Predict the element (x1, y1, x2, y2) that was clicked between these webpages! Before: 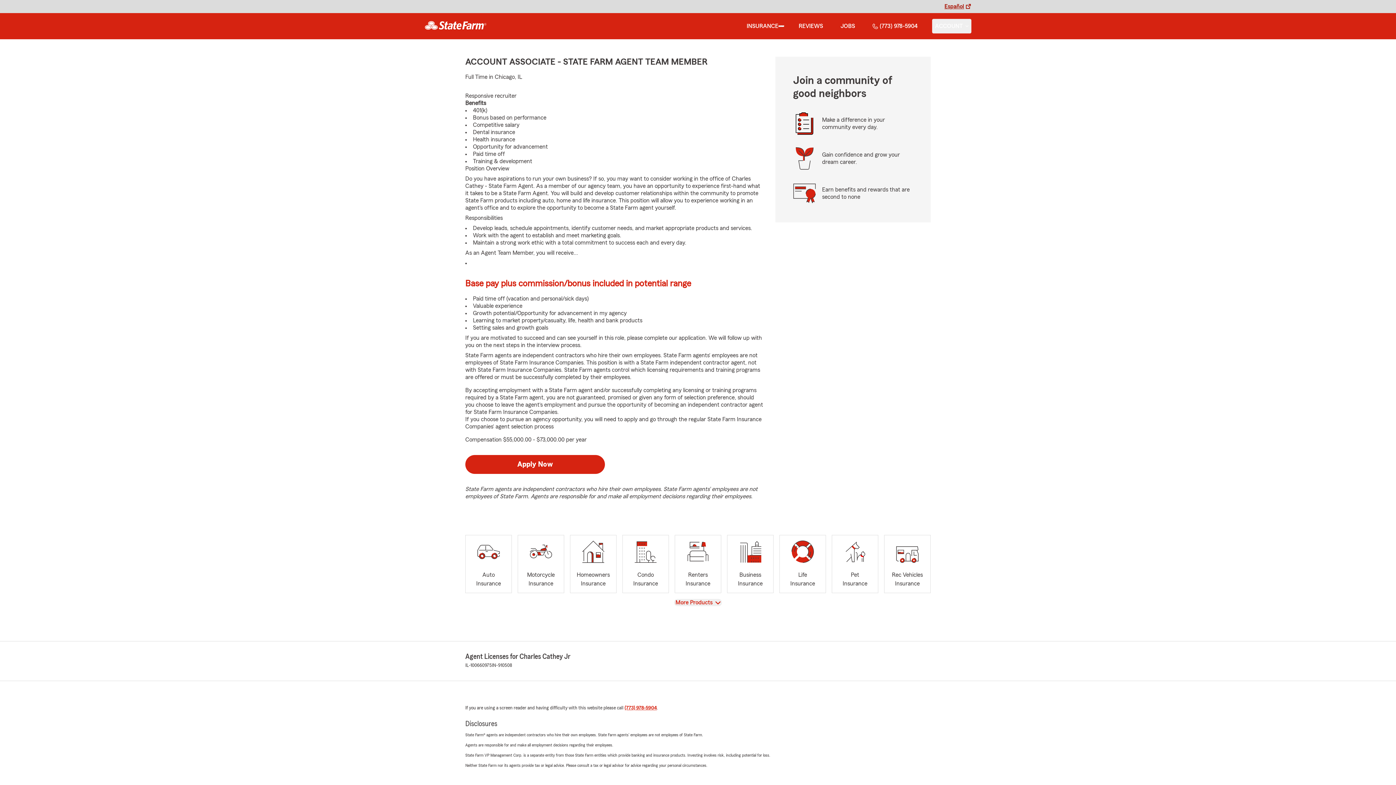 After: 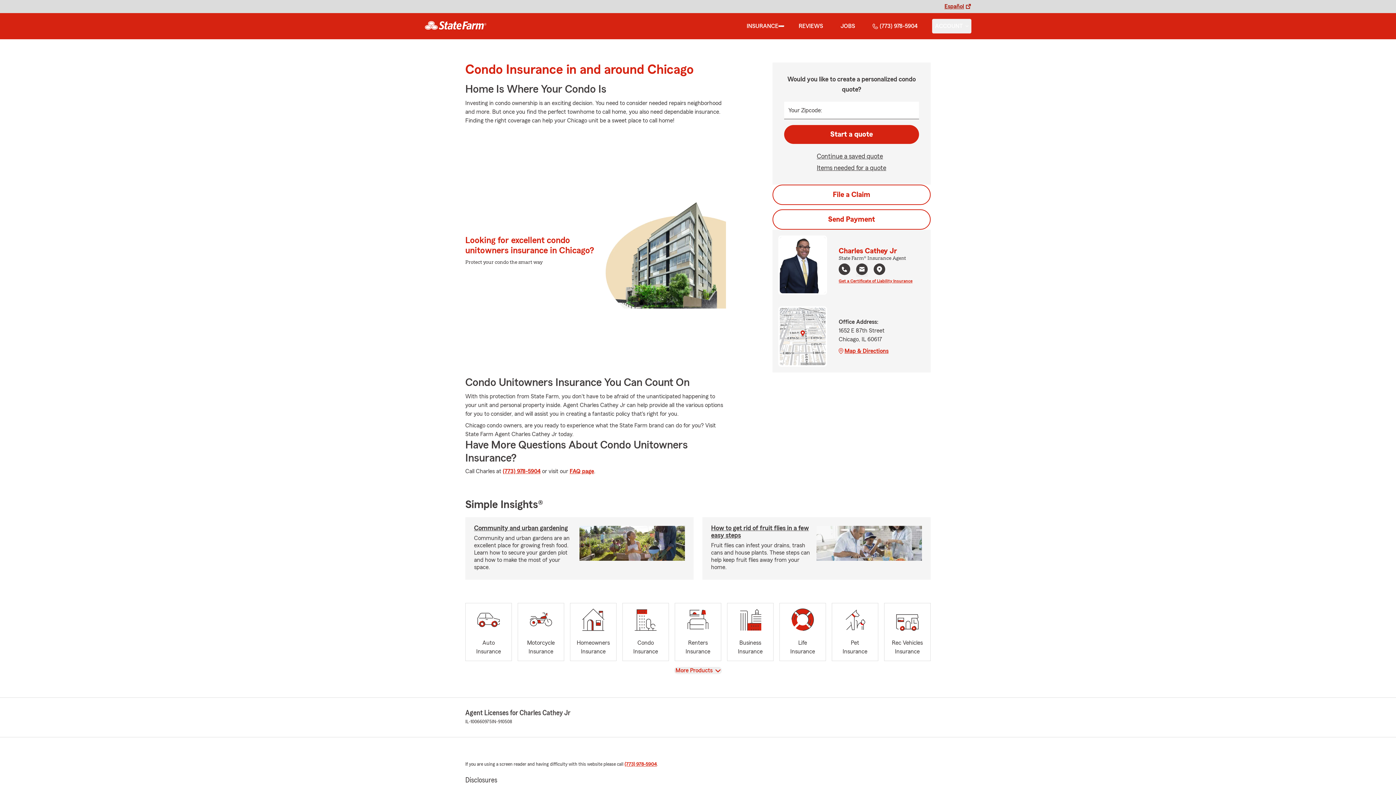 Action: bbox: (622, 535, 669, 593) label: Condo
Insurance